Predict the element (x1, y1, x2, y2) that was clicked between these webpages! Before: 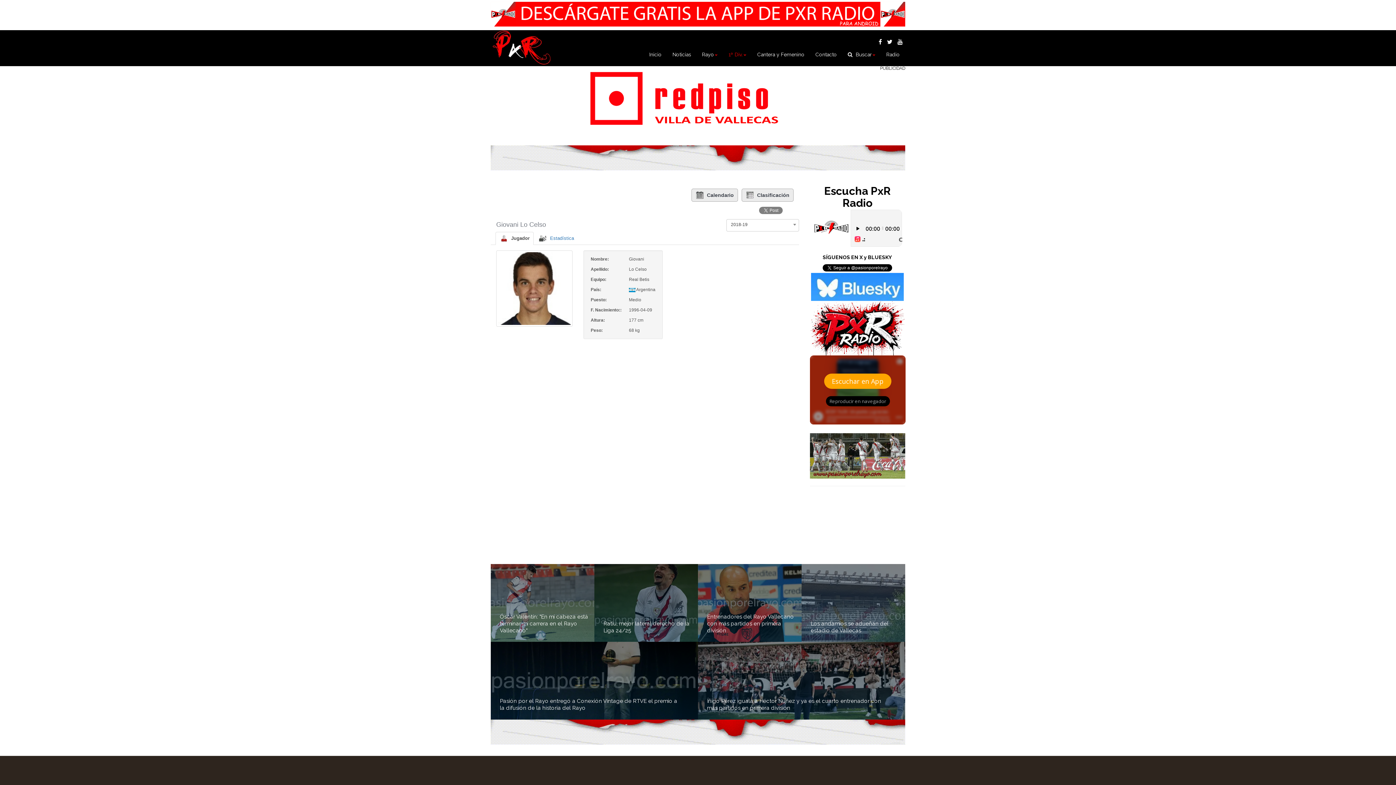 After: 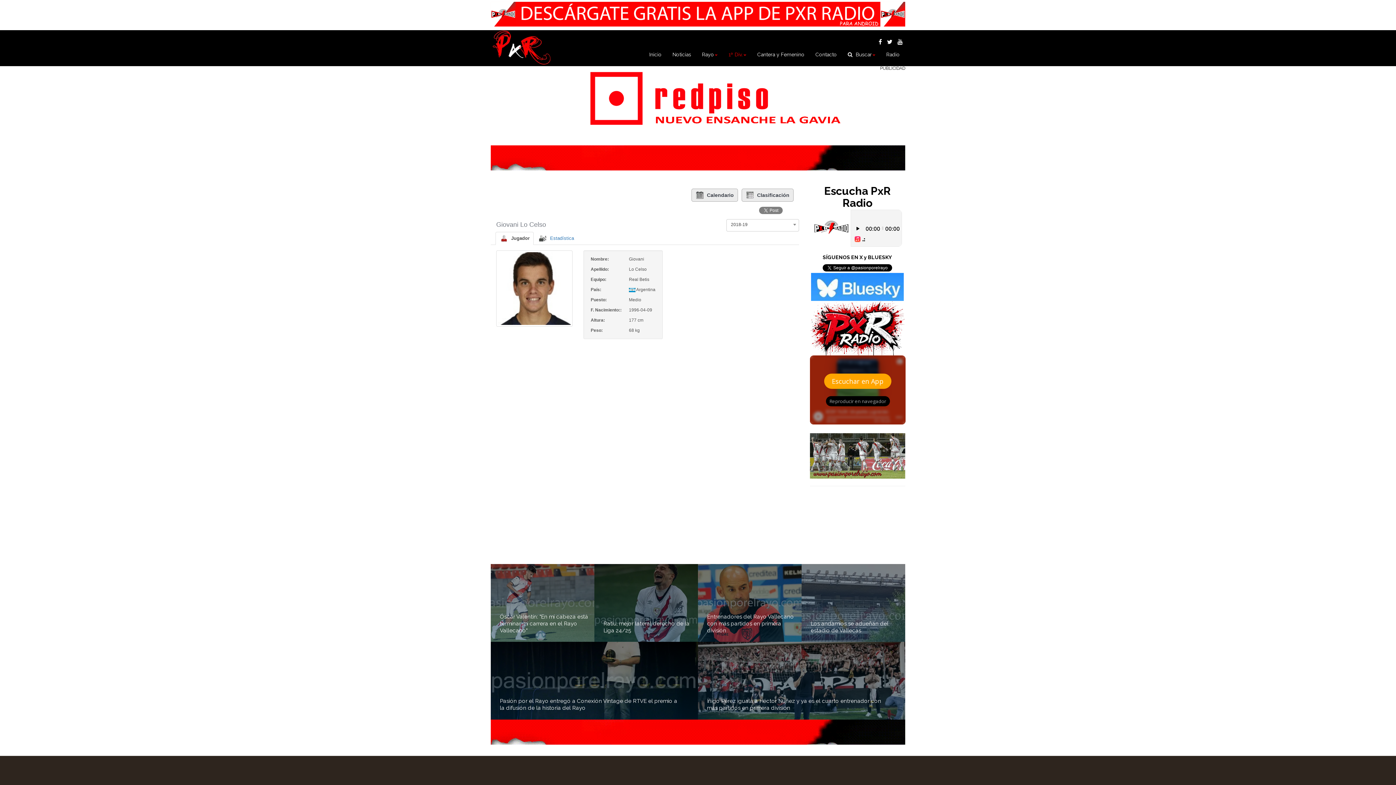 Action: bbox: (811, 283, 904, 289)